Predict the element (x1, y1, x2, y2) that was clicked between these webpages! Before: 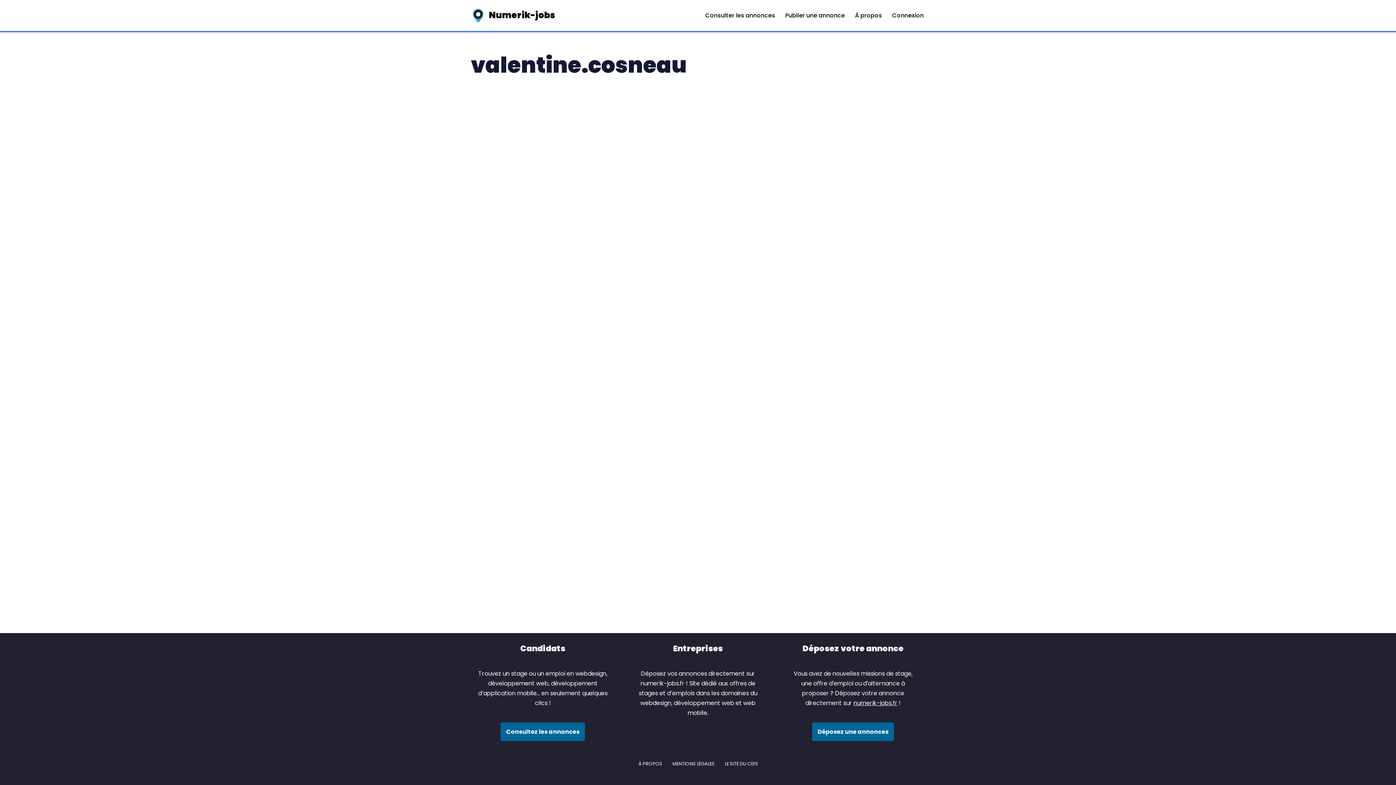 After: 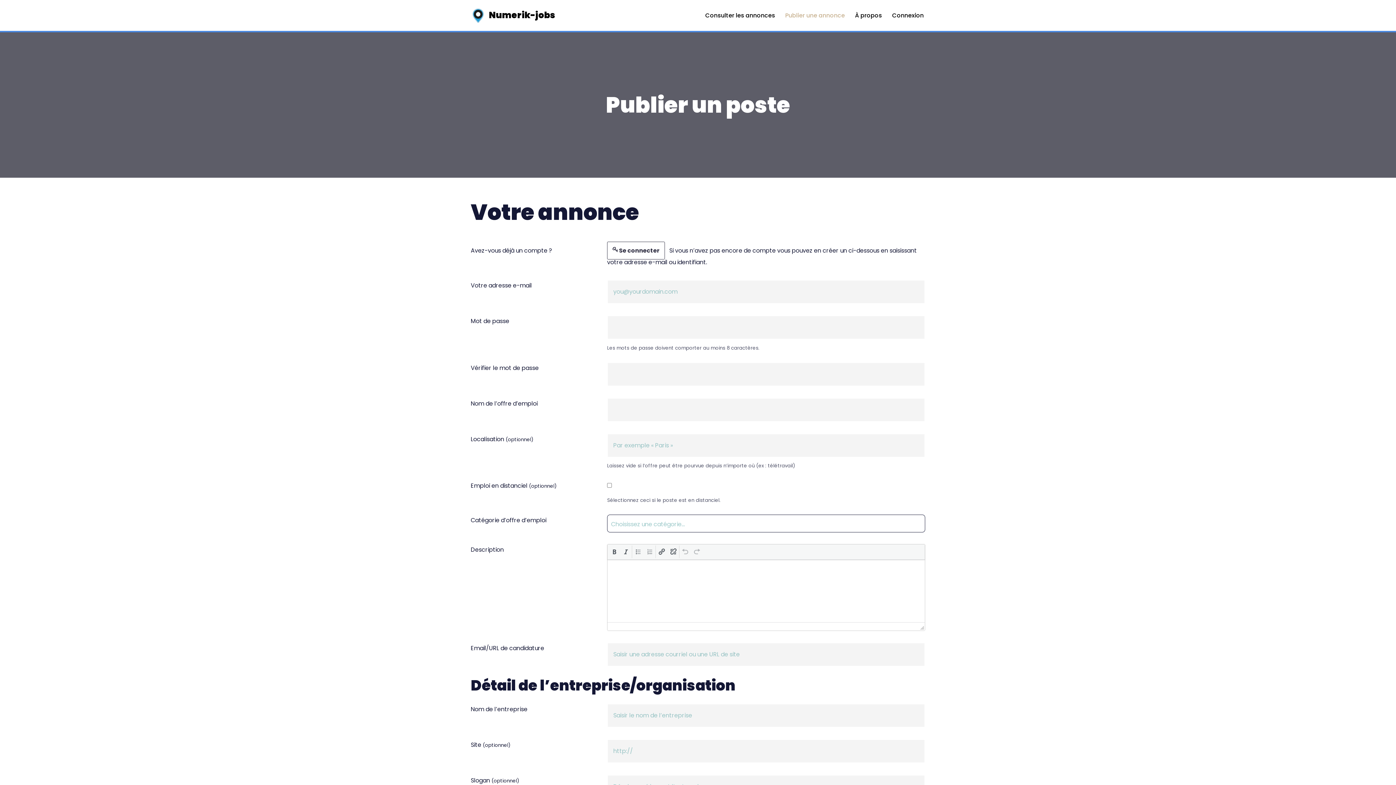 Action: label: Publier une annonce bbox: (785, 10, 845, 20)